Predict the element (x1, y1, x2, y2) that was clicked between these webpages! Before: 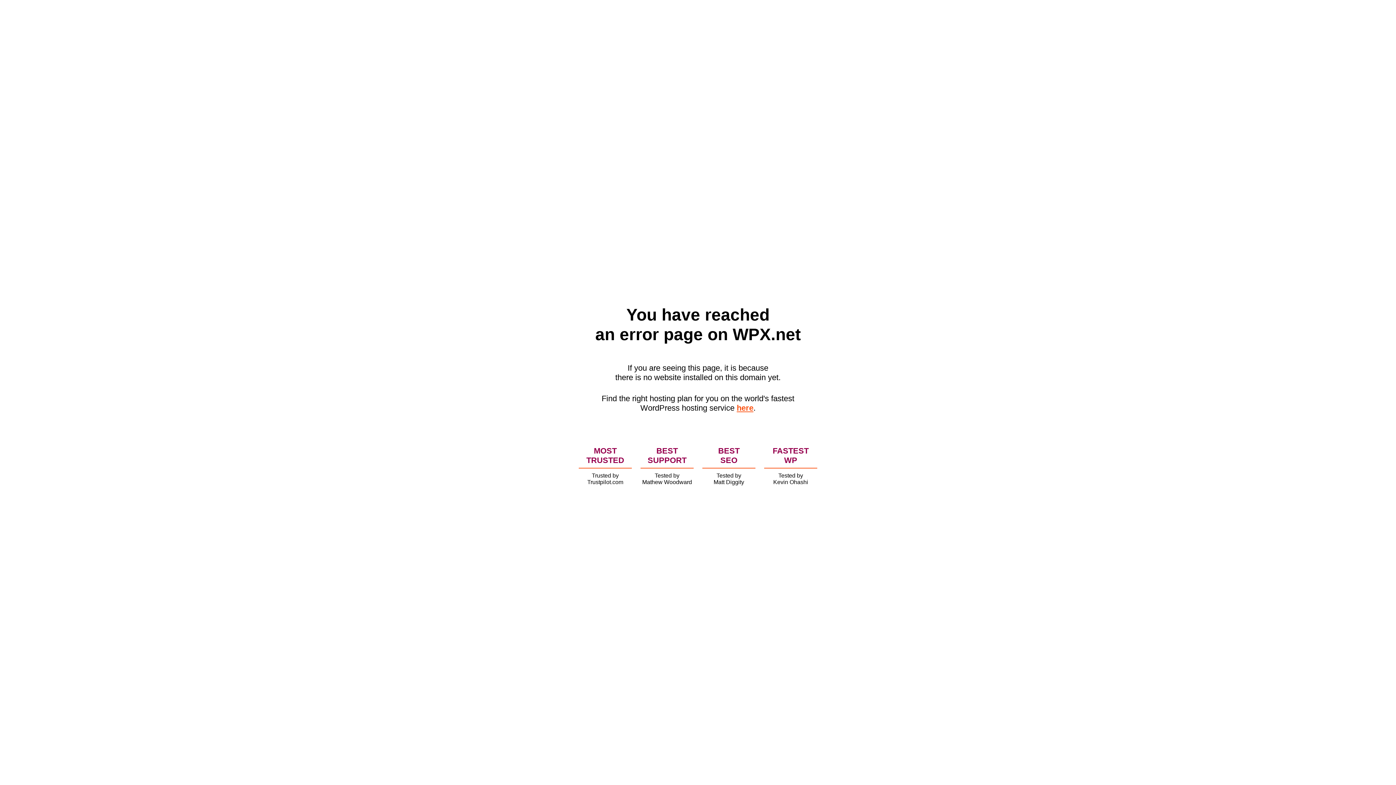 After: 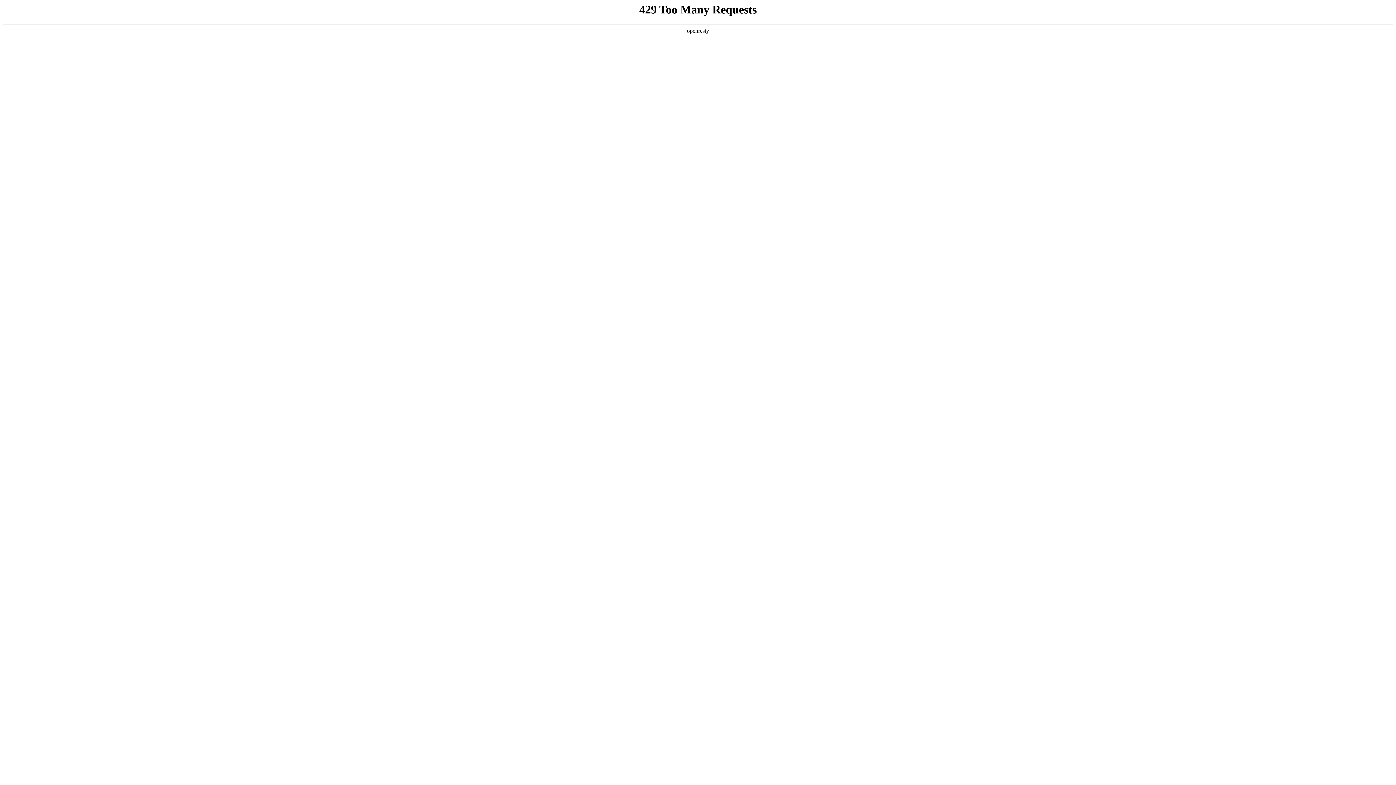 Action: label: here bbox: (736, 403, 753, 412)